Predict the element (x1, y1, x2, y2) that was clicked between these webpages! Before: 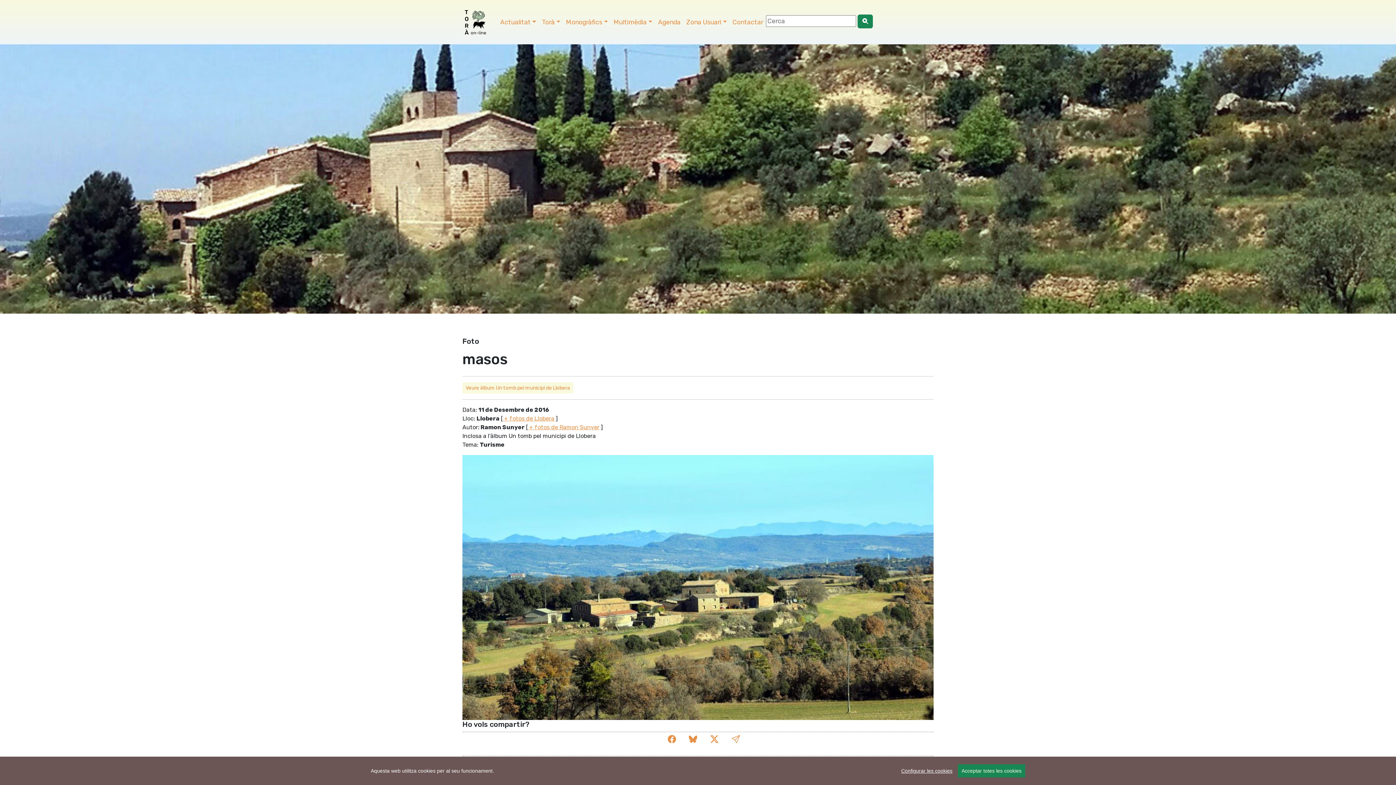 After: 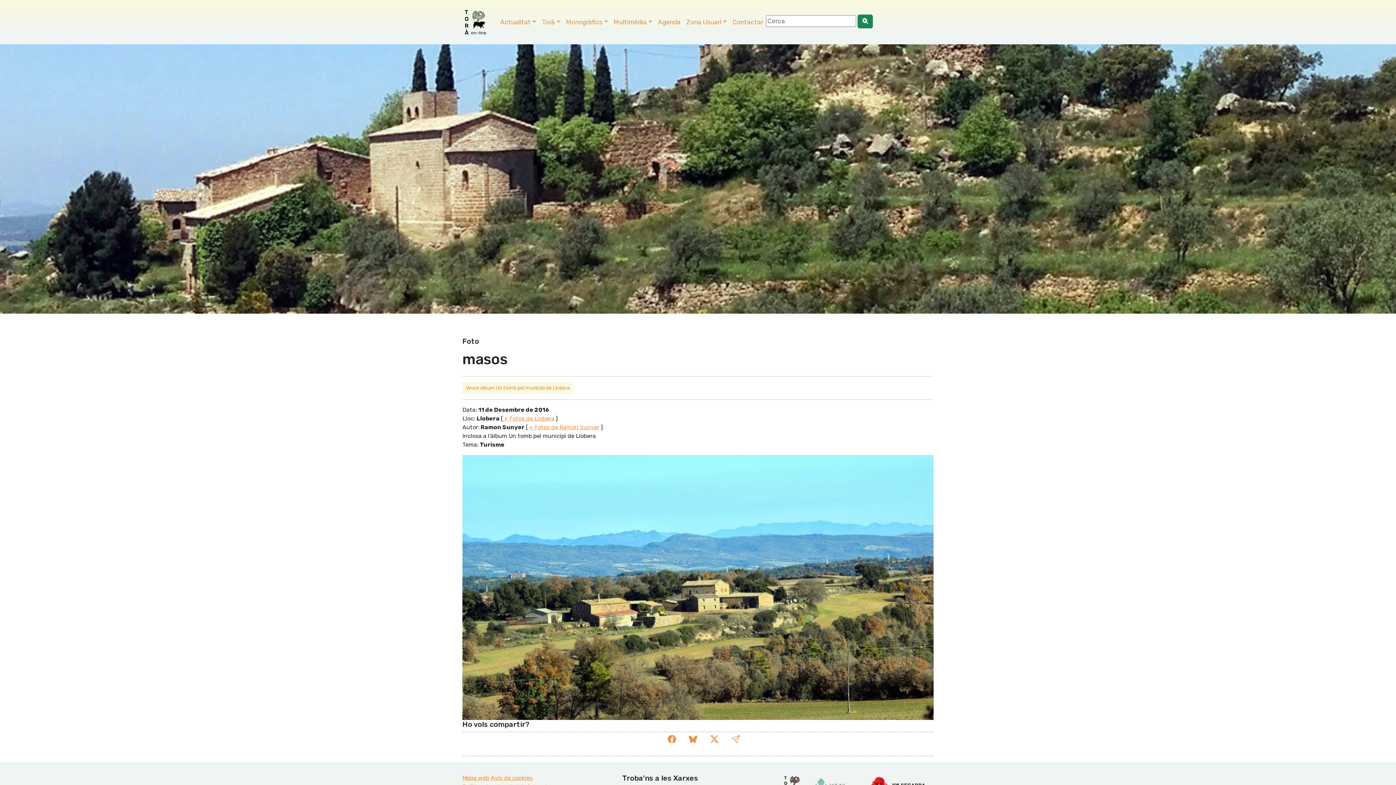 Action: bbox: (958, 764, 1025, 777) label: Acceptar totes les cookies